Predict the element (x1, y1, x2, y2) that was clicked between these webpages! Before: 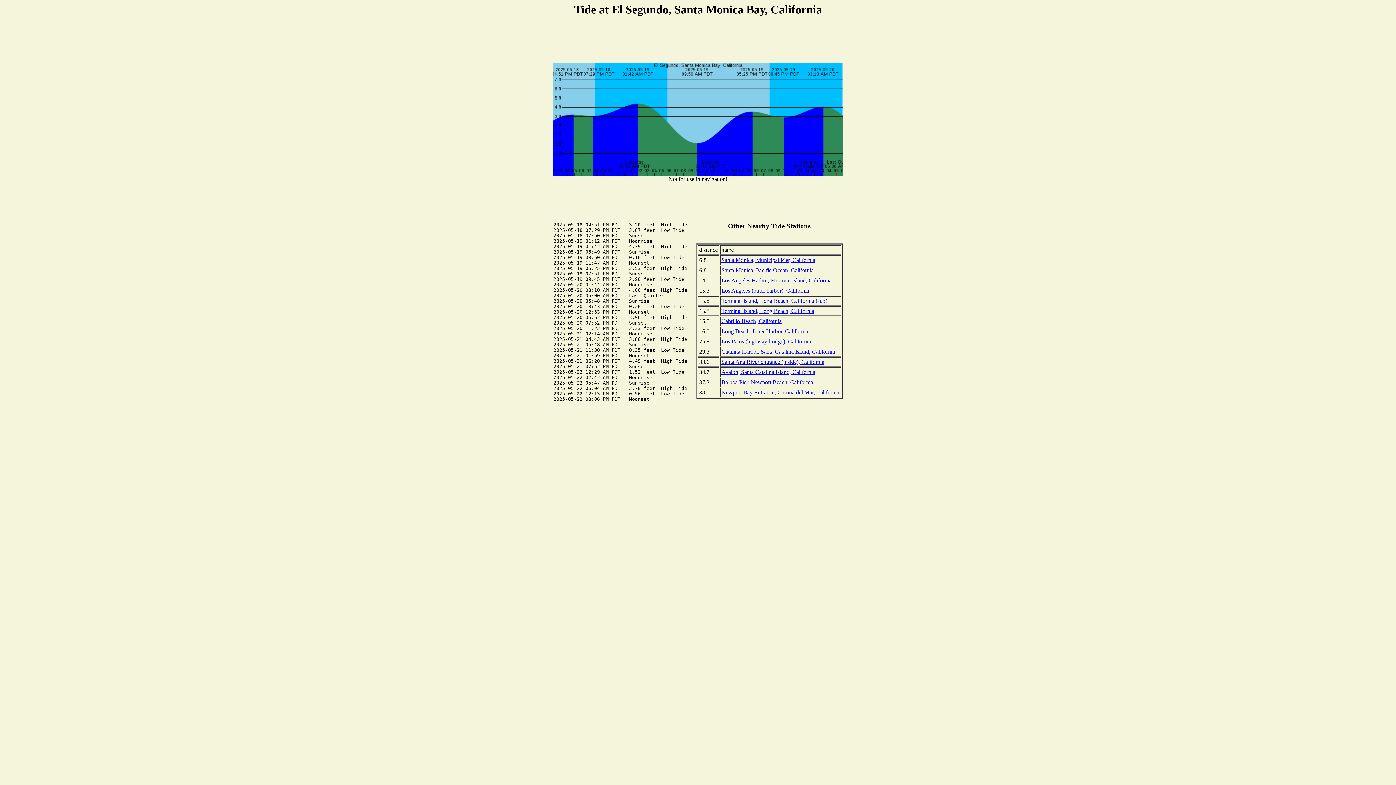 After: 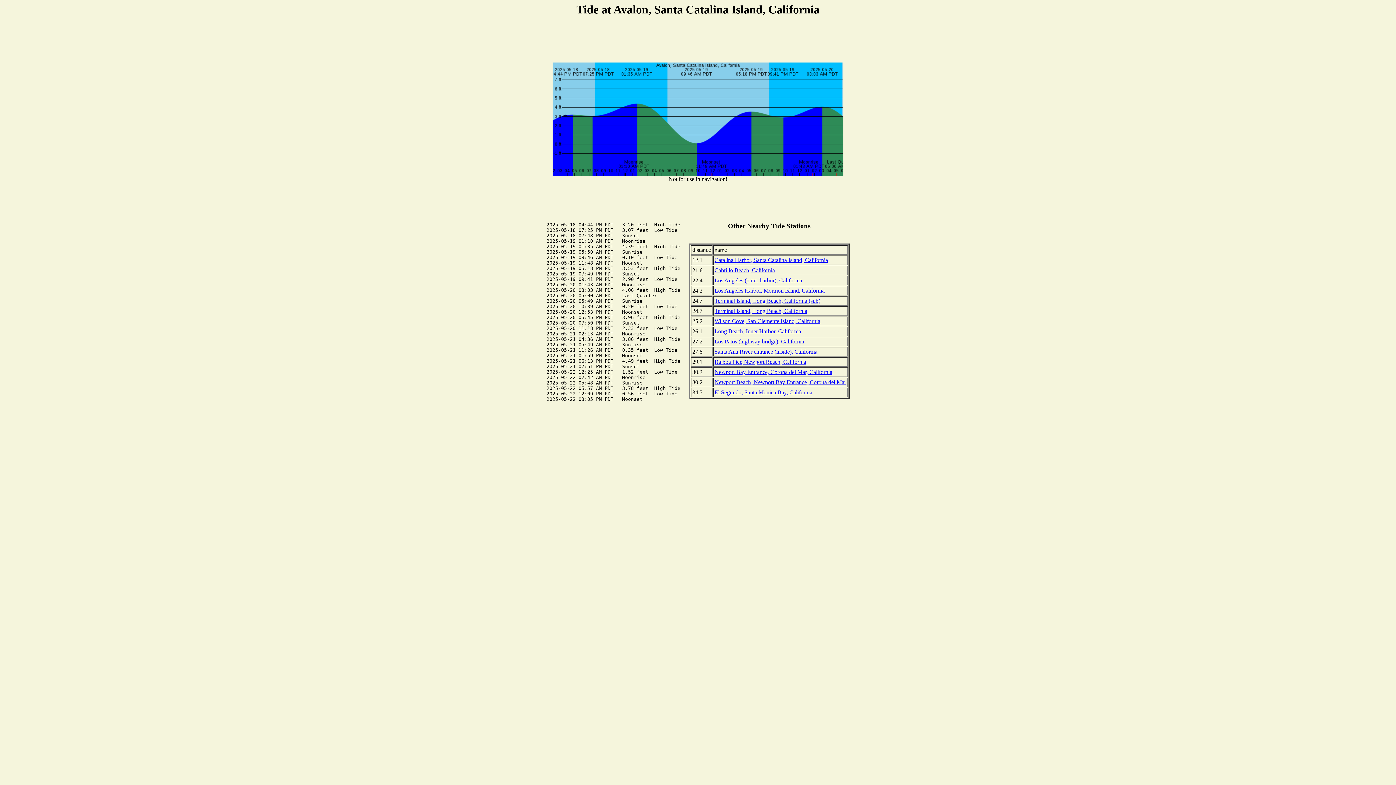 Action: bbox: (721, 369, 815, 375) label: Avalon, Santa Catalina Island, California